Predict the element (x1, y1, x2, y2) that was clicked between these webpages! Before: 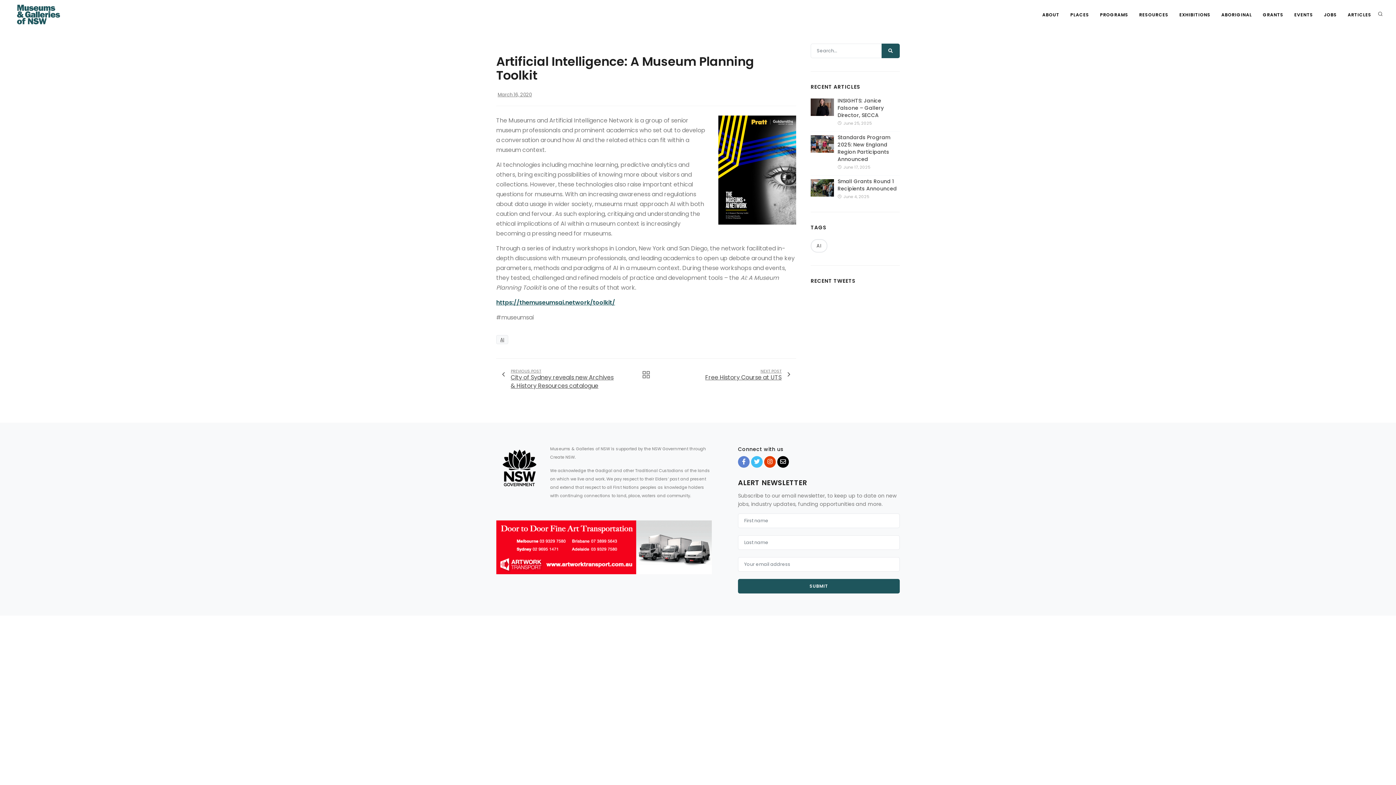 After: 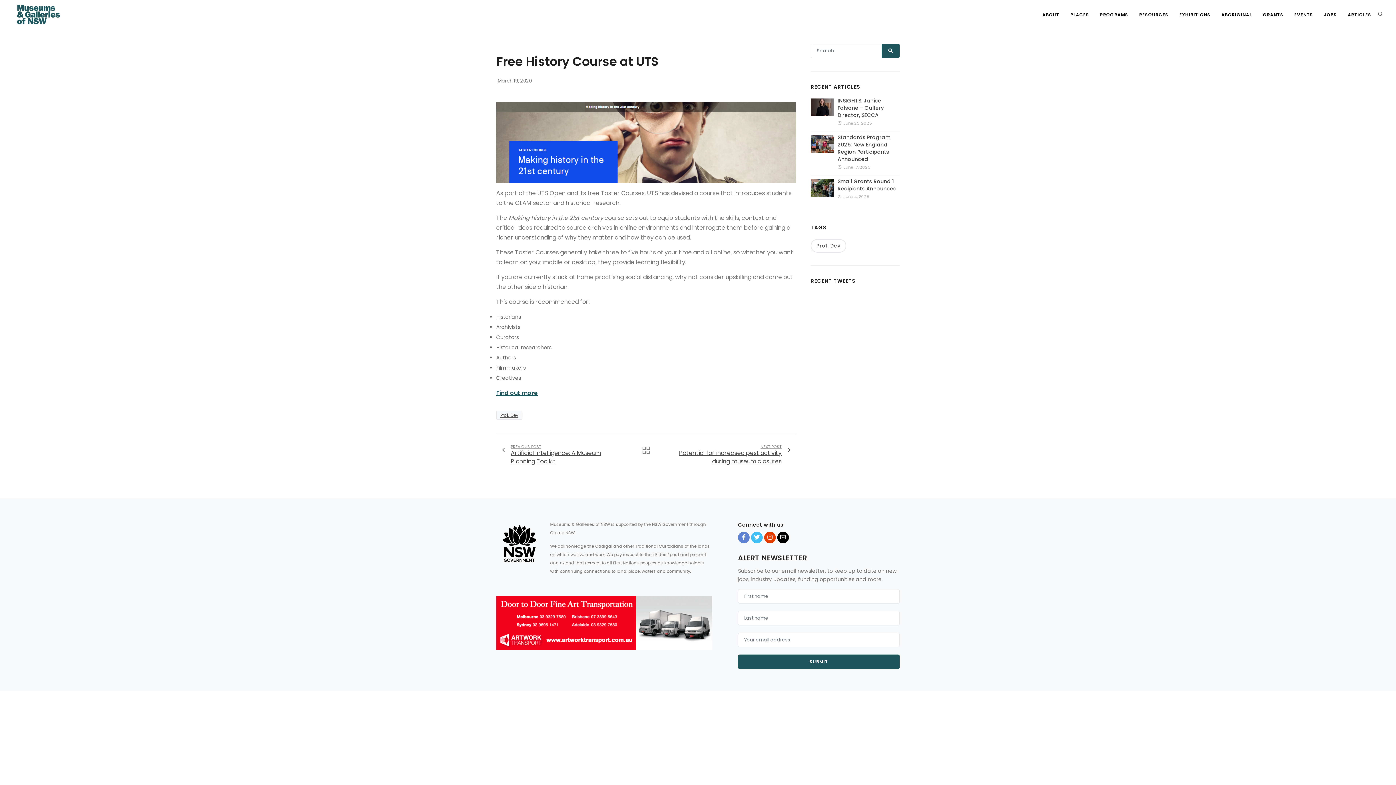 Action: label: NEXT POST
Free History Course at UTS bbox: (705, 366, 796, 382)